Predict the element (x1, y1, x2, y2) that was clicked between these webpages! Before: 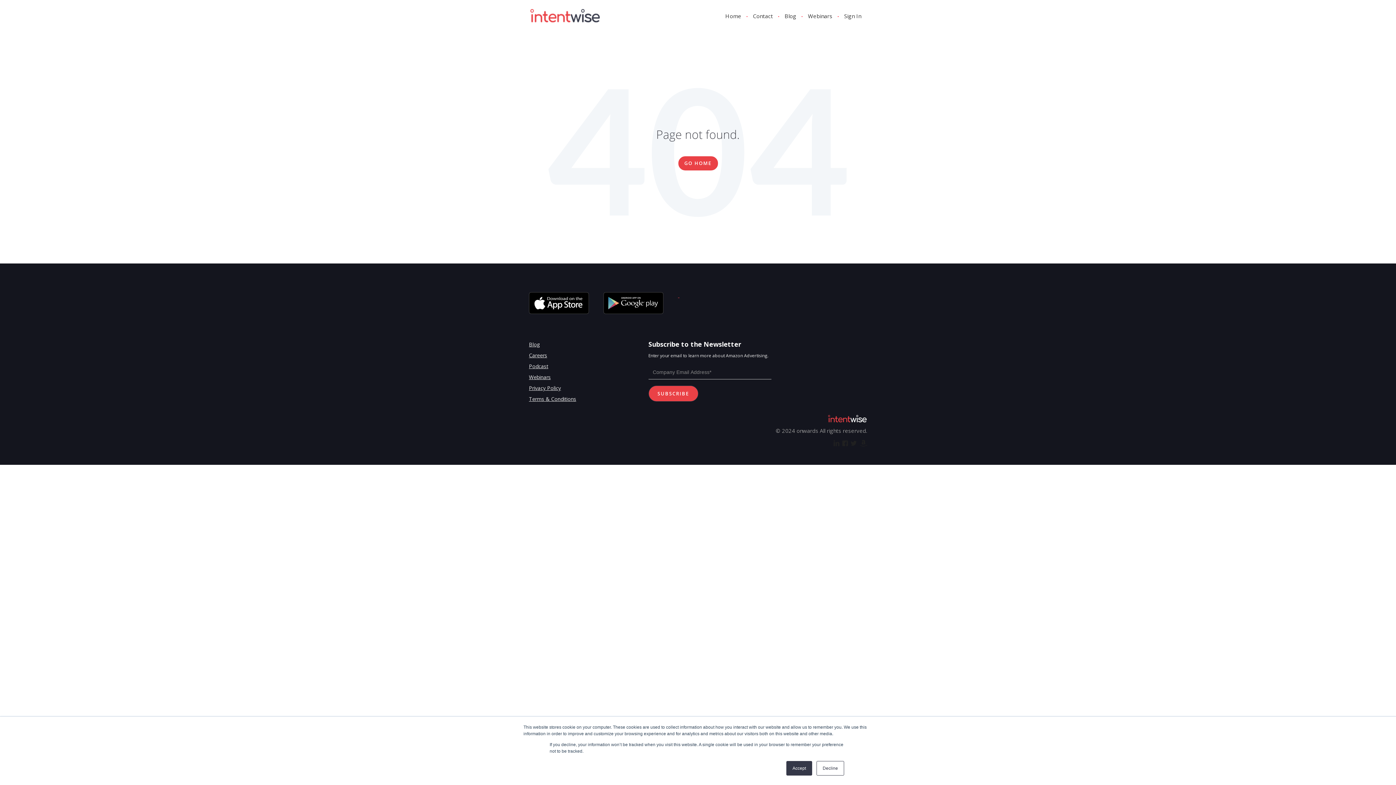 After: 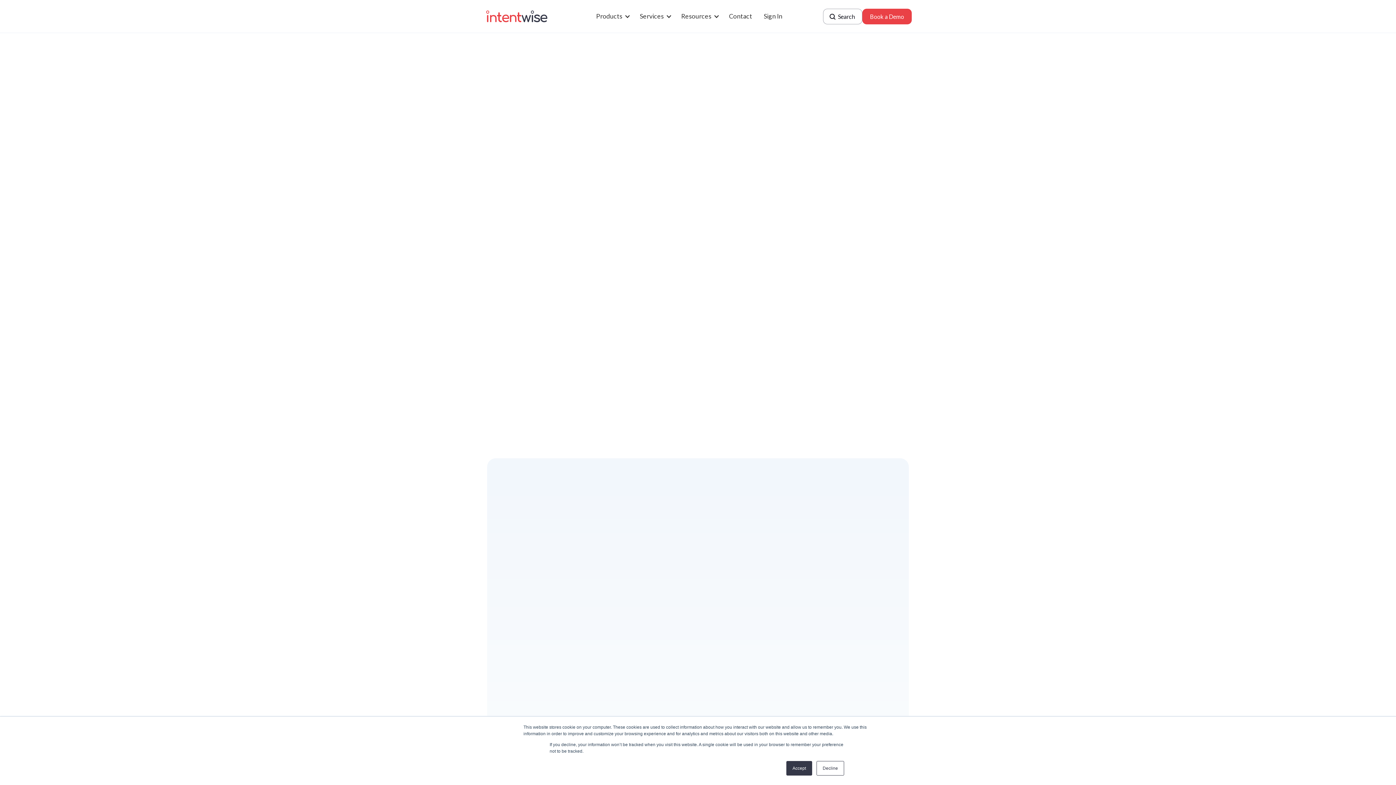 Action: label: Home bbox: (719, 0, 747, 32)